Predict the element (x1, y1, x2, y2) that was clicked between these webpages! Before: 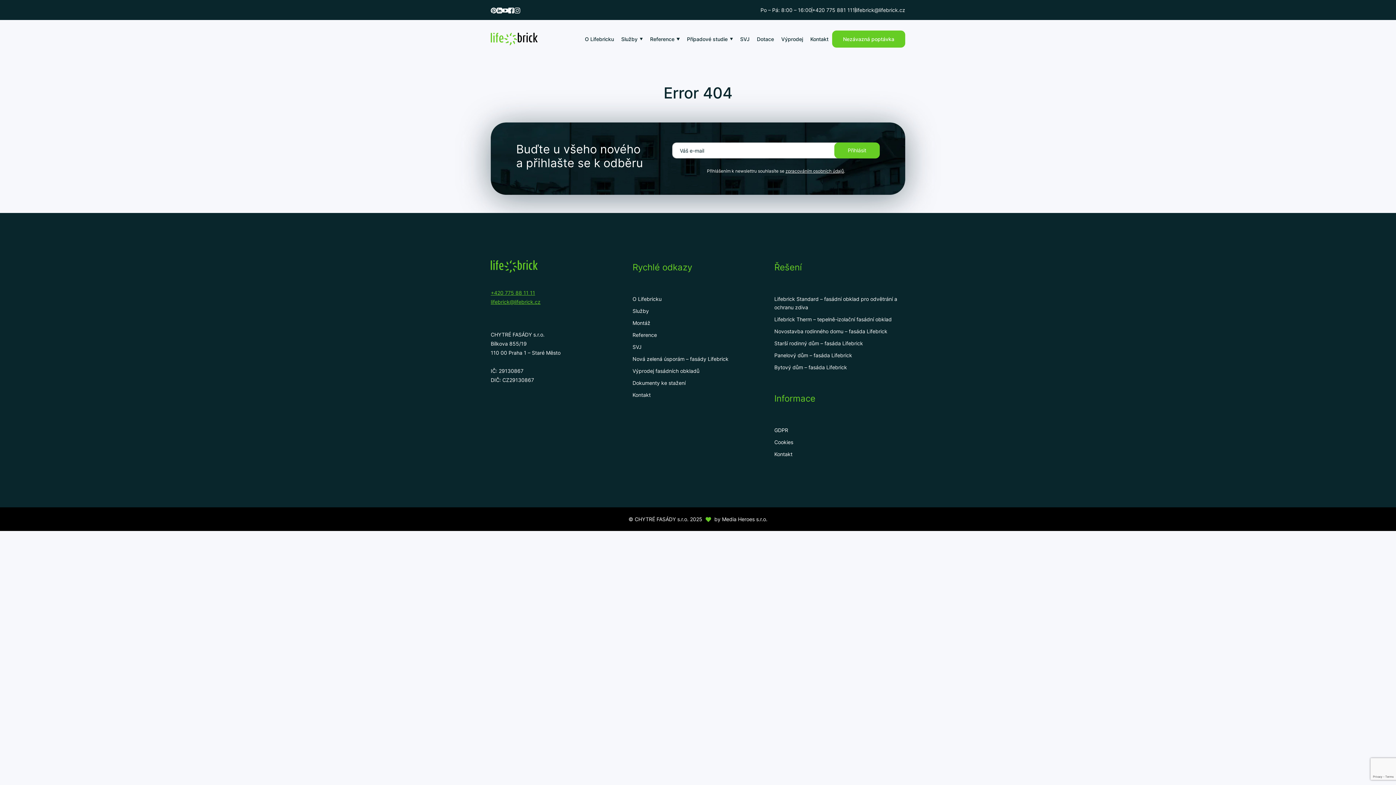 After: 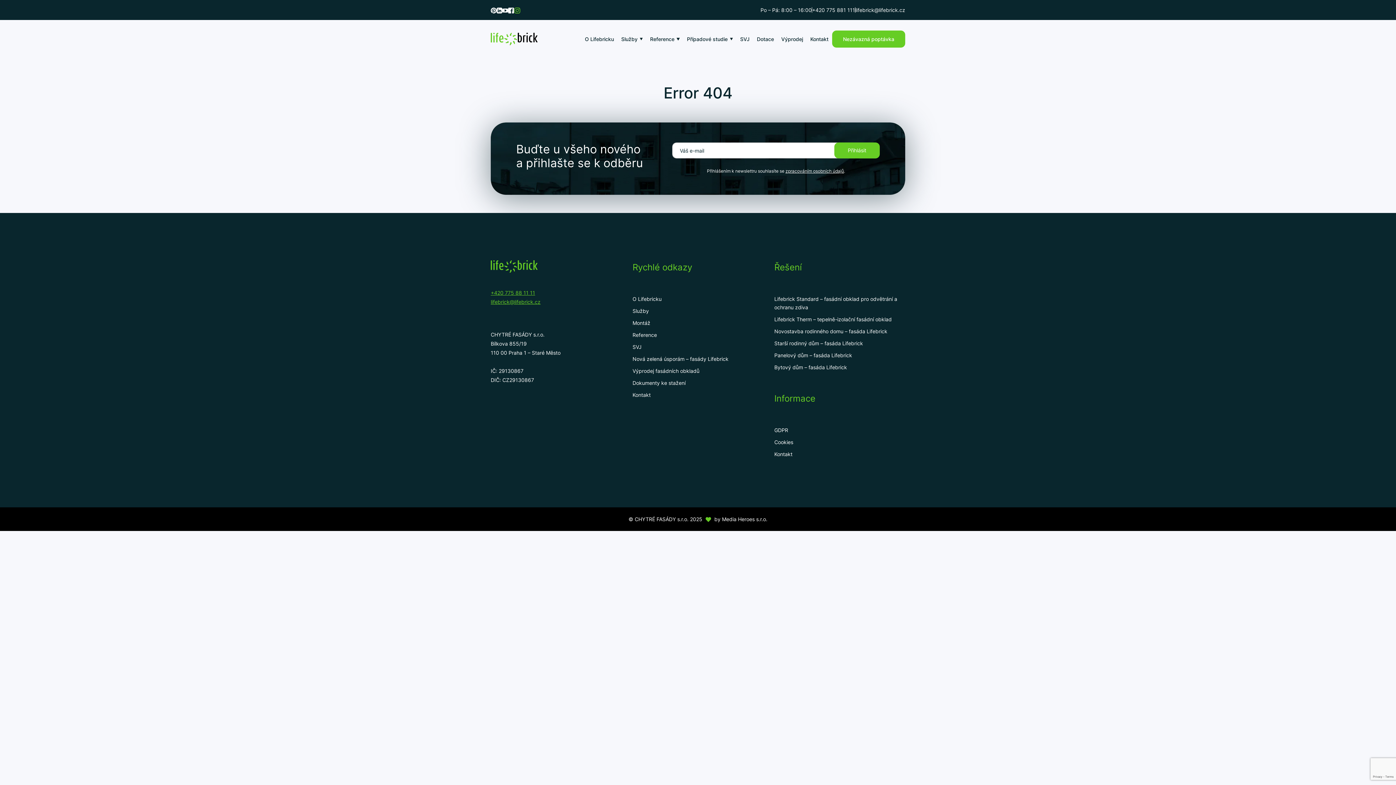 Action: bbox: (514, 5, 520, 14)